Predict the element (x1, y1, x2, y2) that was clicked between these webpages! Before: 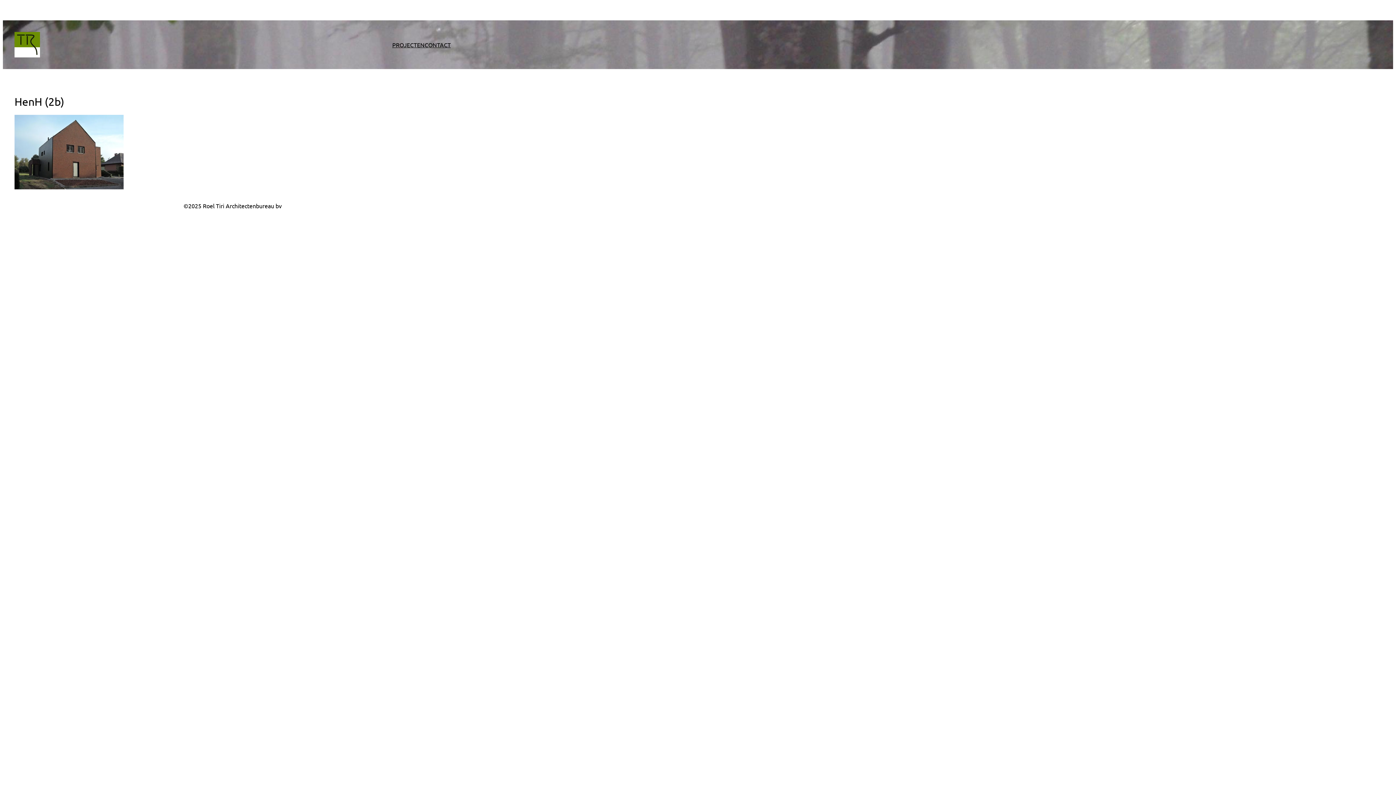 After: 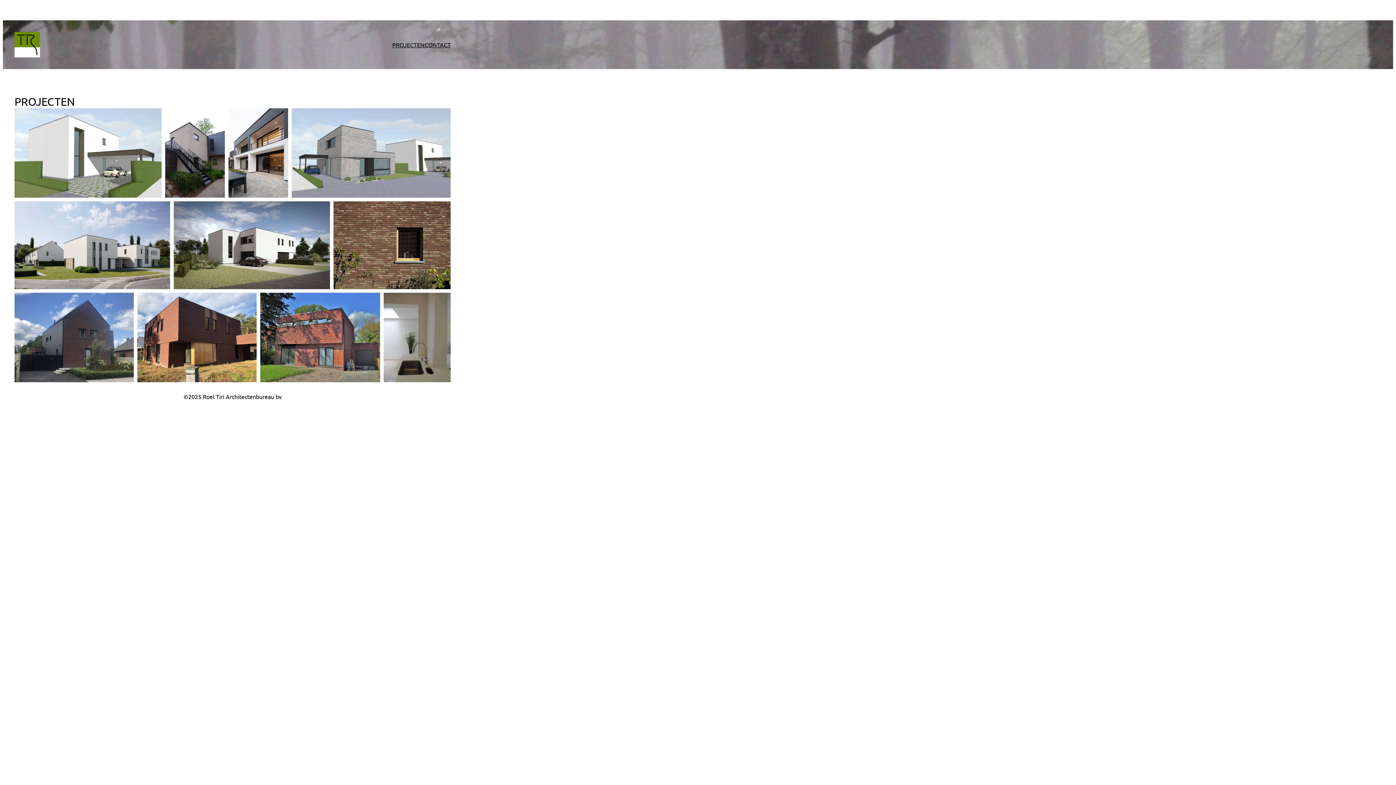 Action: bbox: (392, 40, 424, 49) label: PROJECTEN